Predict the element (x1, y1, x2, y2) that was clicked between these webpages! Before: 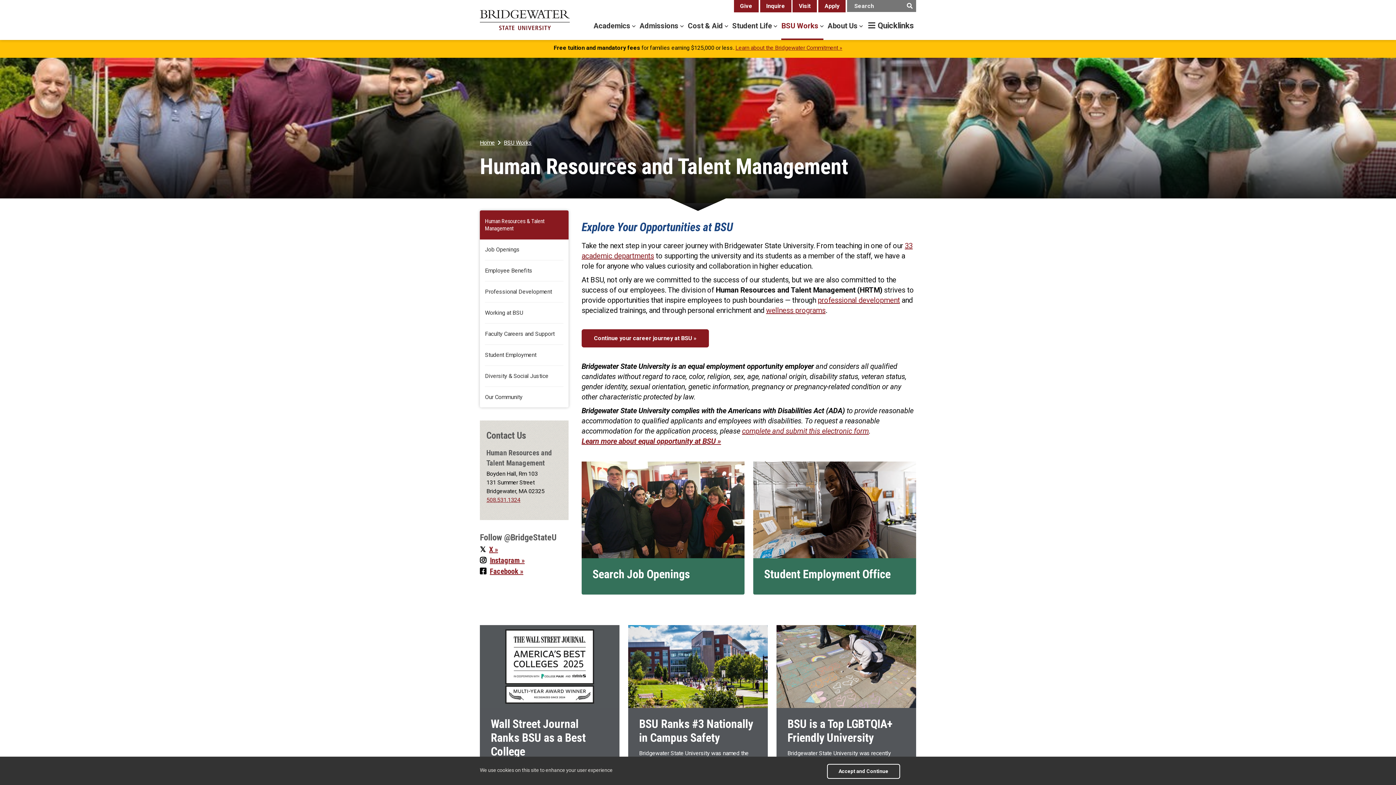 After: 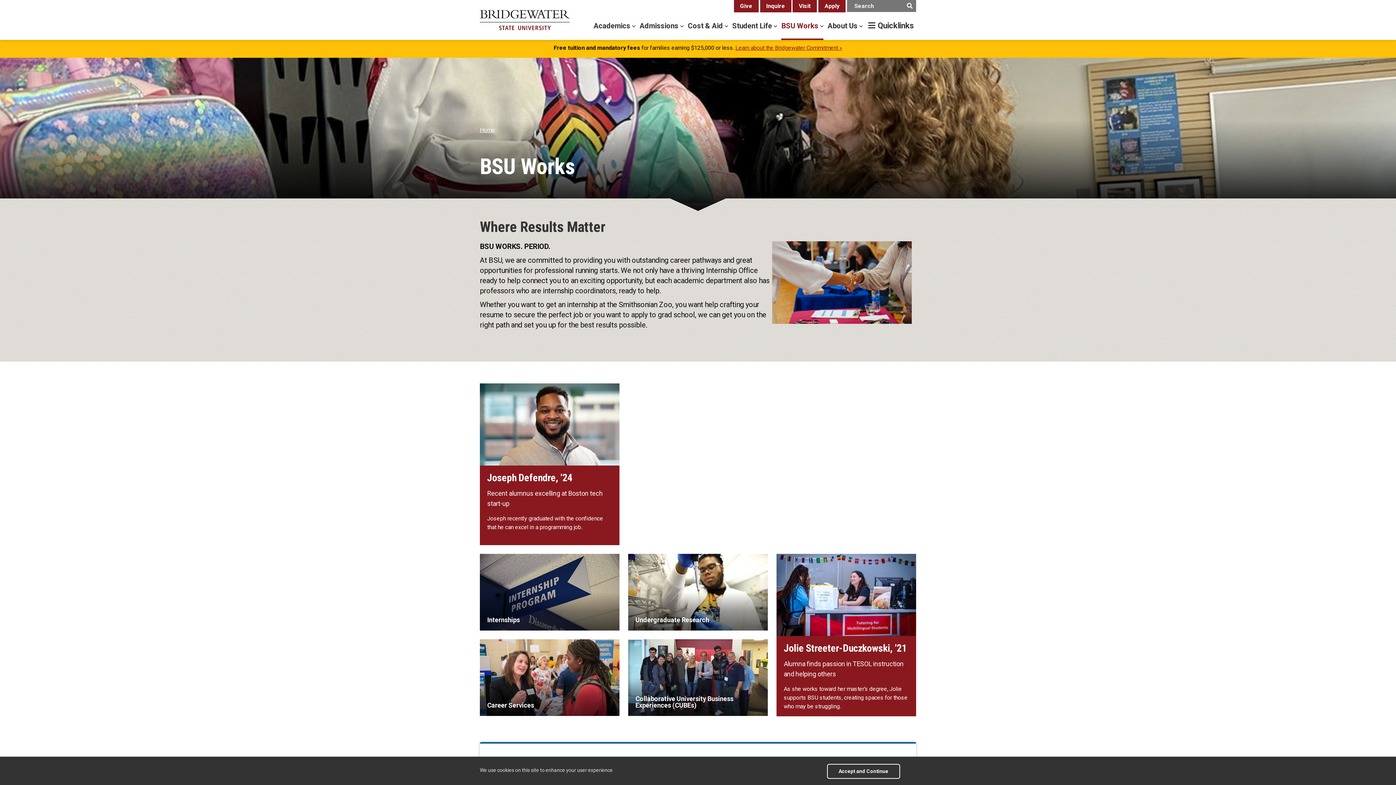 Action: bbox: (503, 139, 531, 146) label: BSU Works